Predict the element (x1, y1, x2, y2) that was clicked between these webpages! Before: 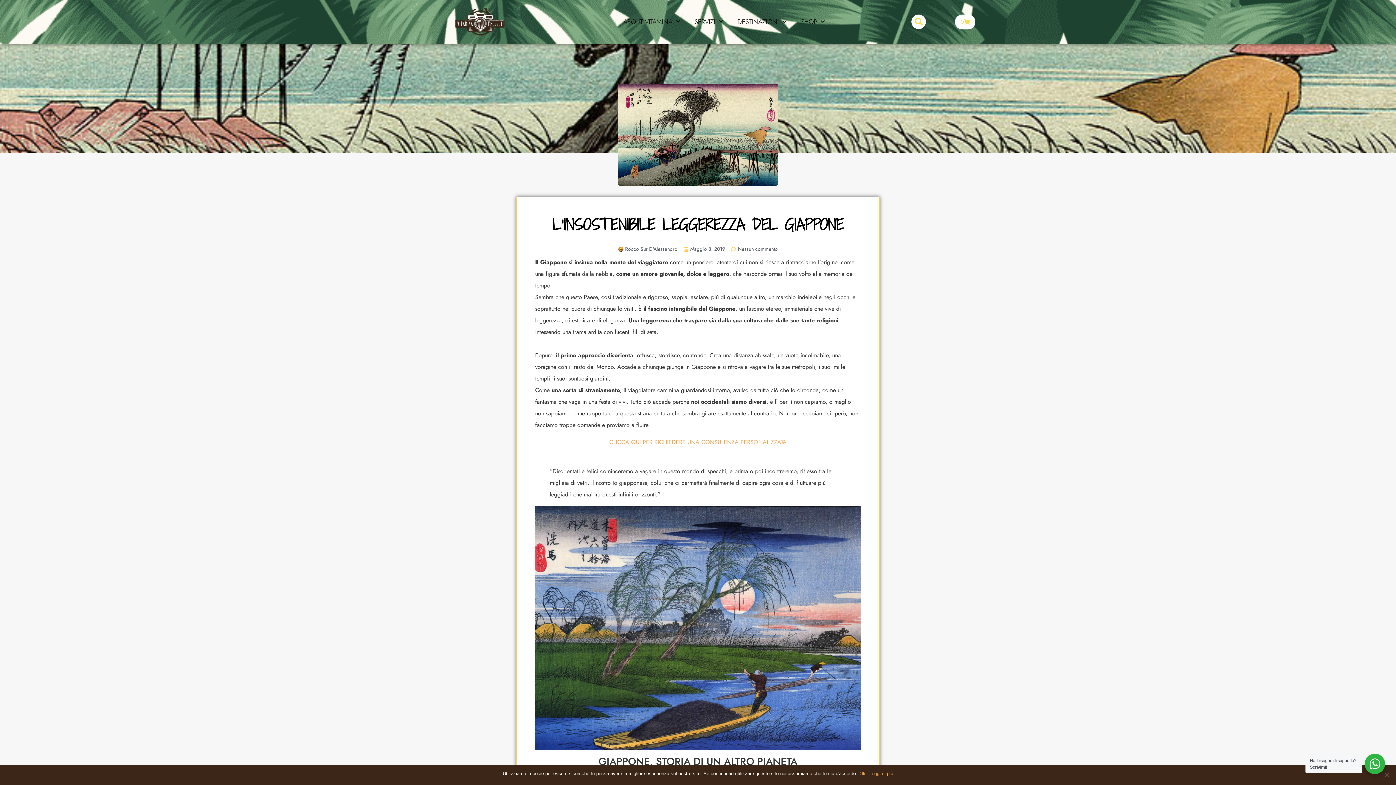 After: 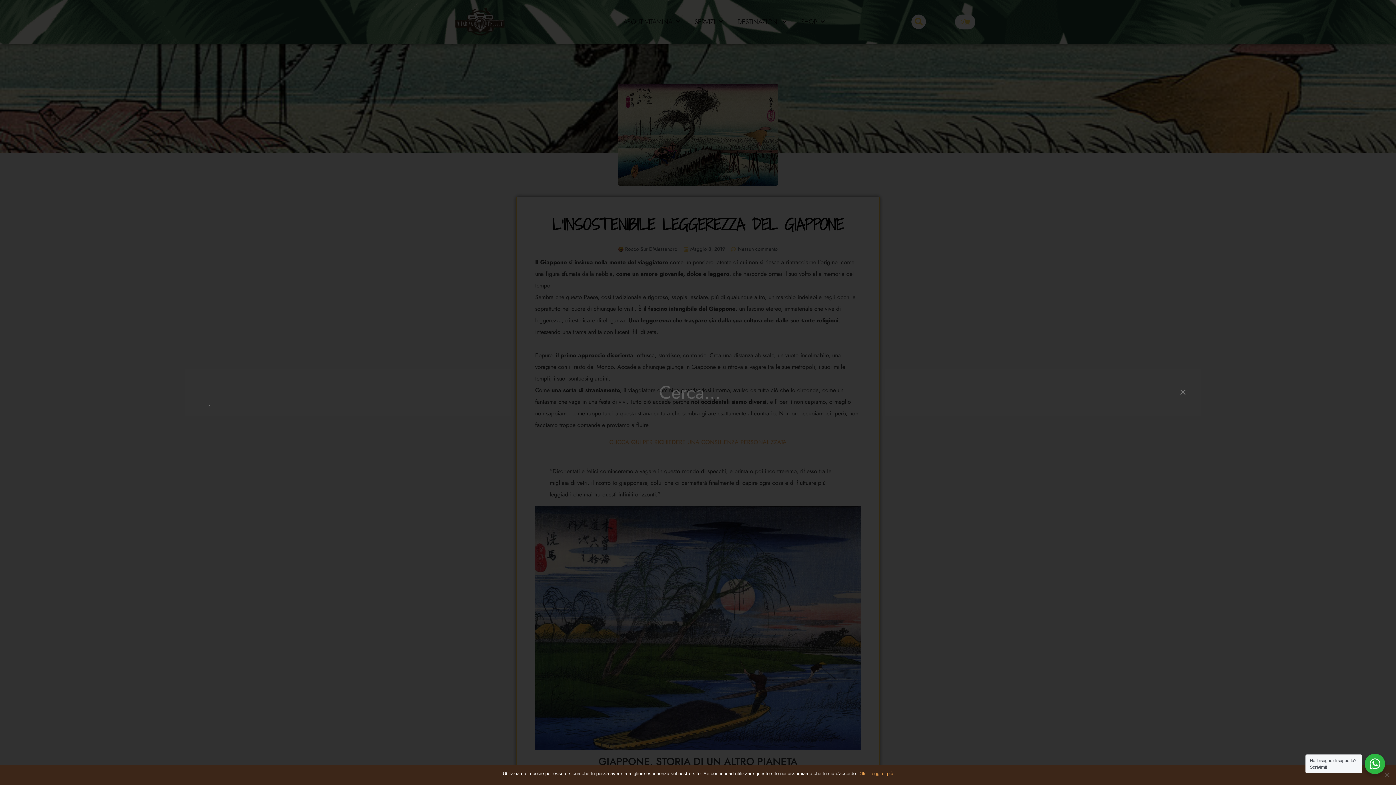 Action: bbox: (911, 14, 926, 29) label: Cerca